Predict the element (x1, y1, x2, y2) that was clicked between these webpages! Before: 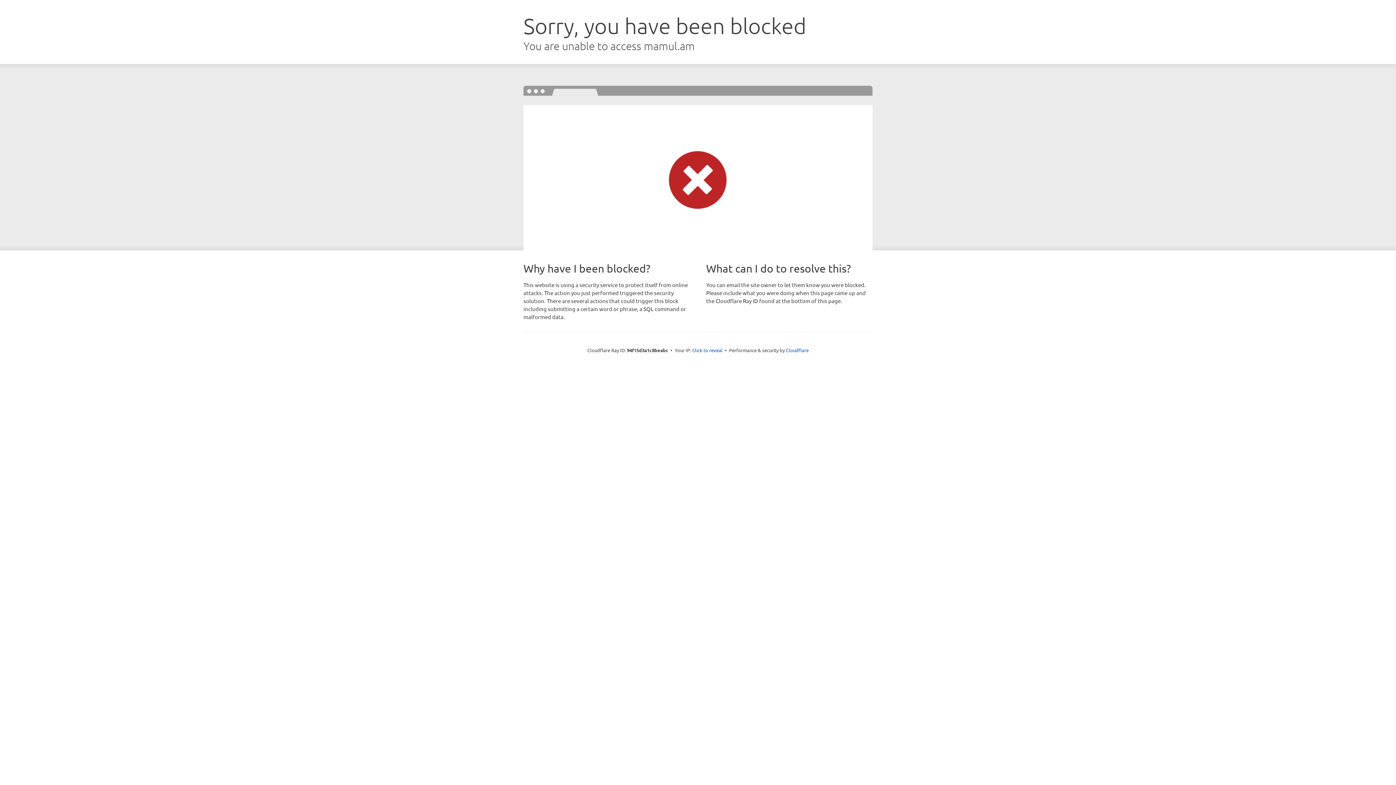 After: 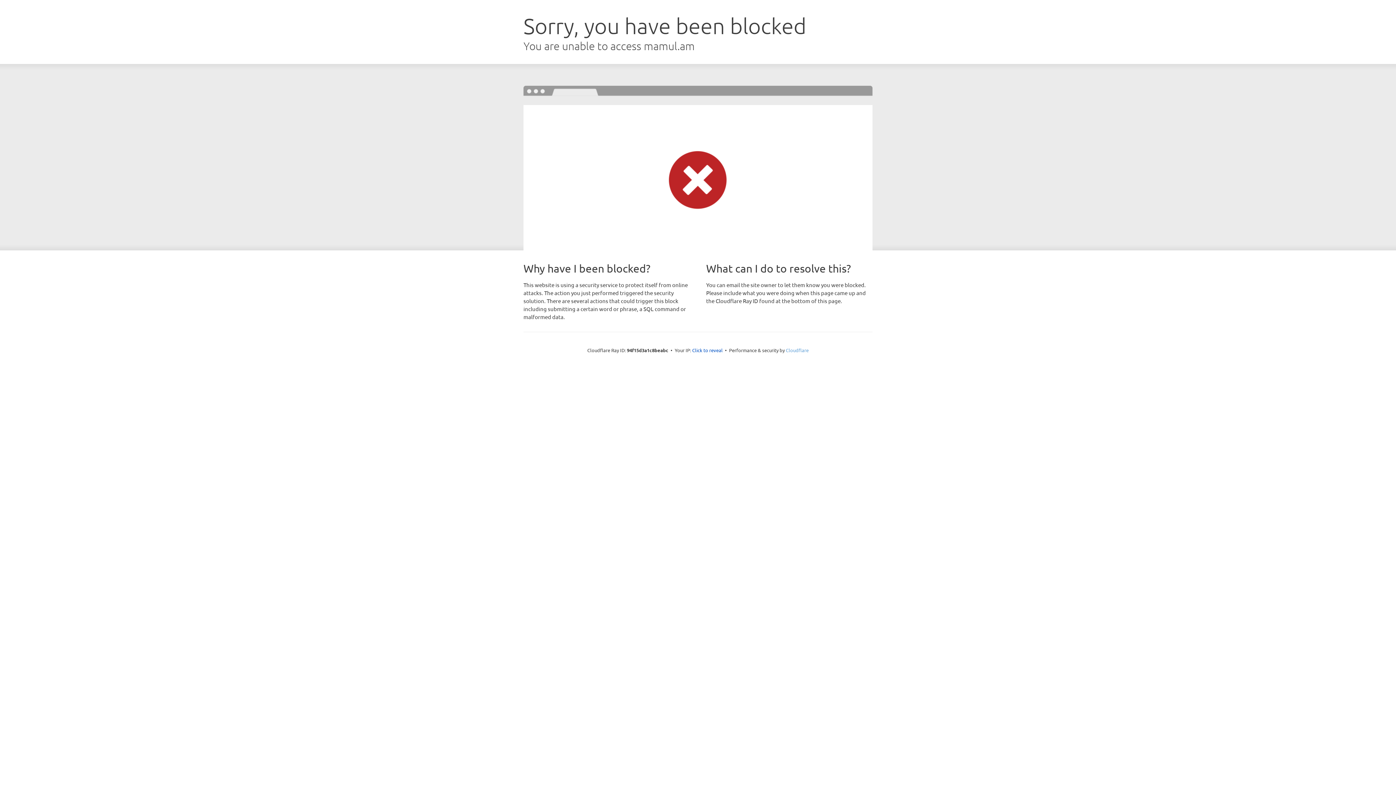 Action: label: Cloudflare bbox: (786, 347, 808, 353)